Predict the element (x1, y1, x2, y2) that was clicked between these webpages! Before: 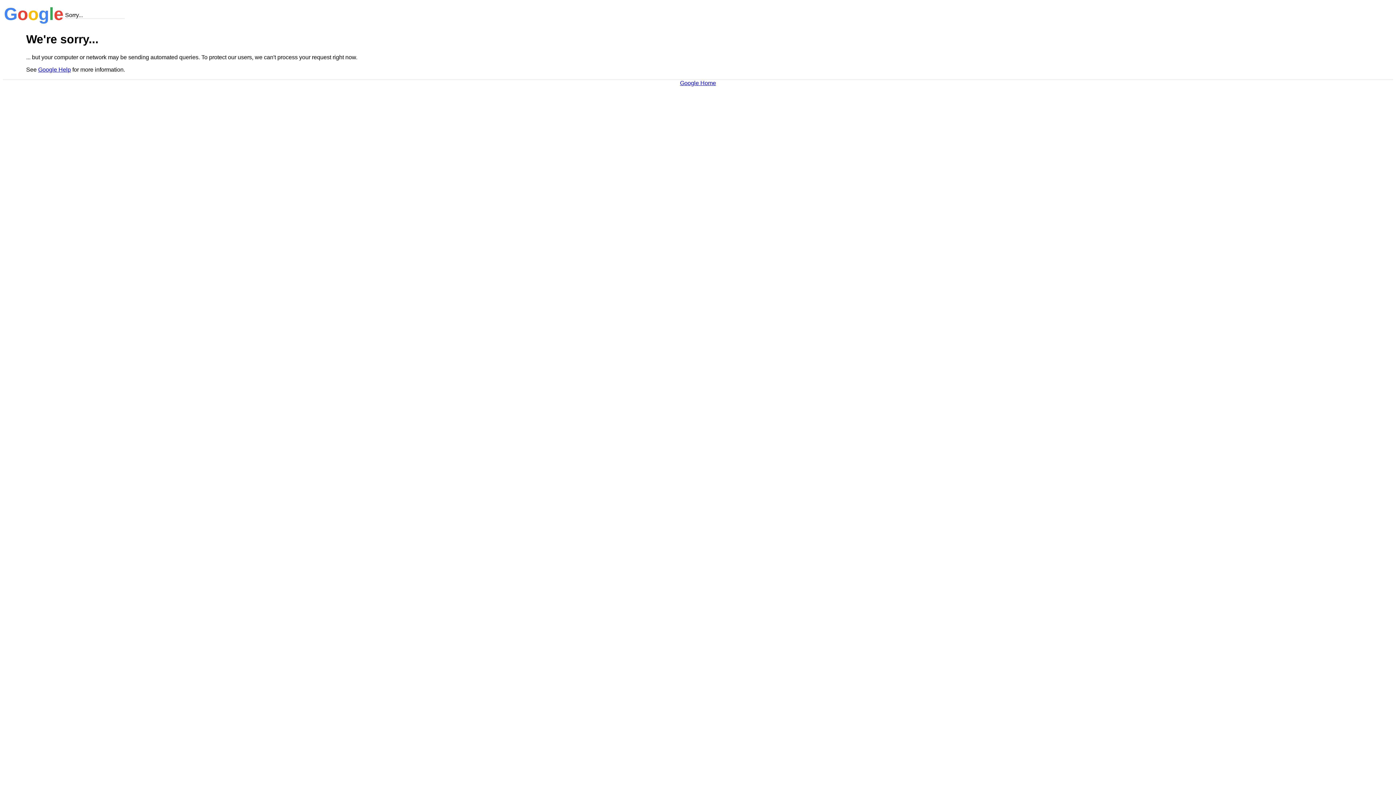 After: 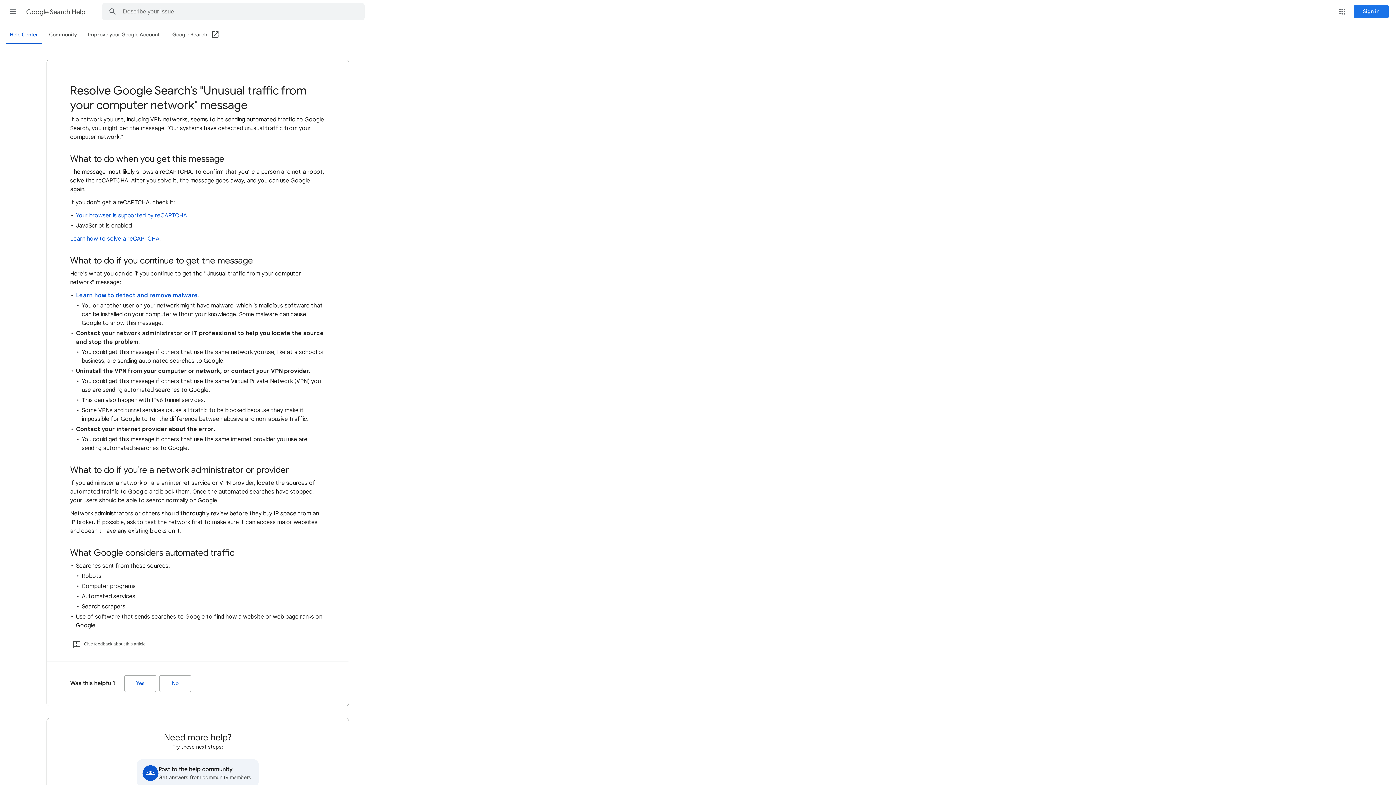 Action: bbox: (38, 66, 70, 72) label: Google Help